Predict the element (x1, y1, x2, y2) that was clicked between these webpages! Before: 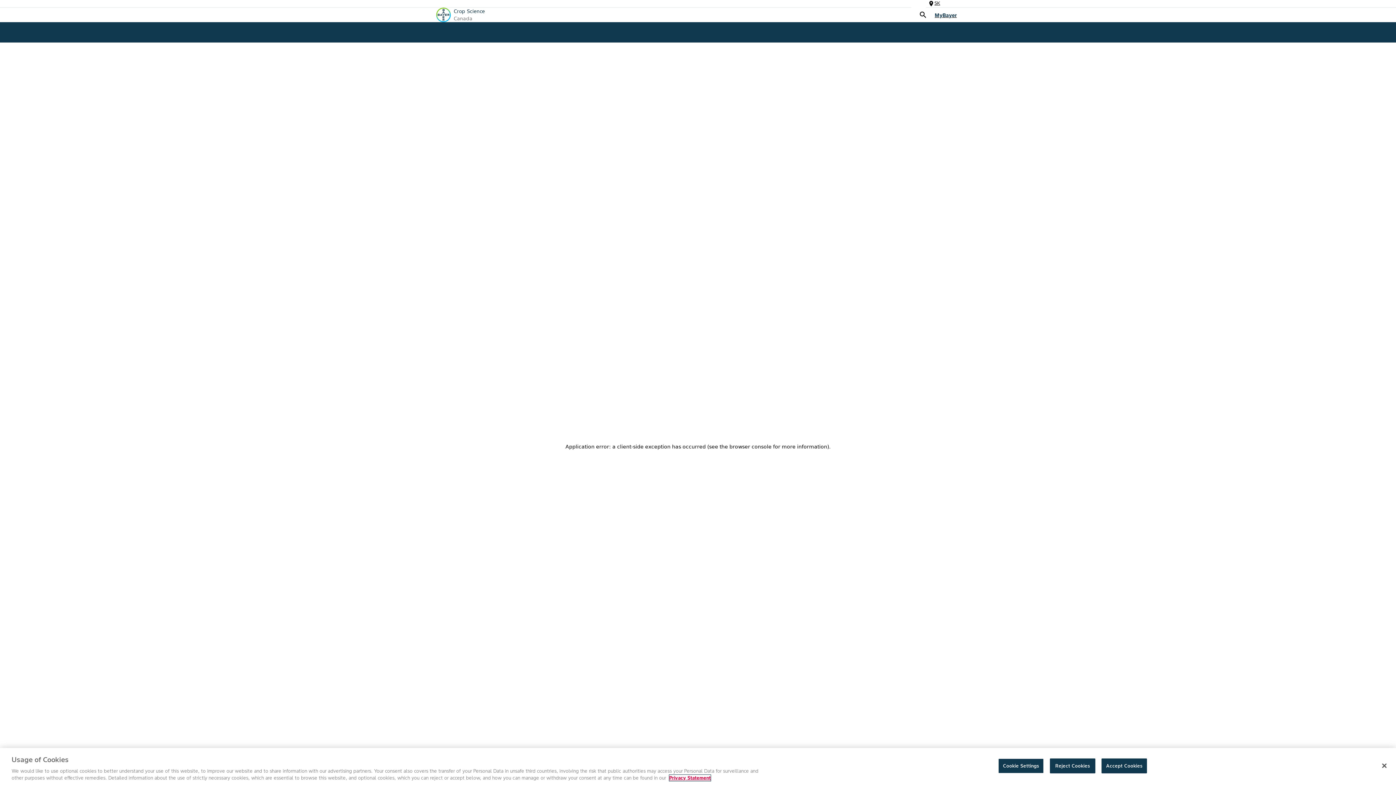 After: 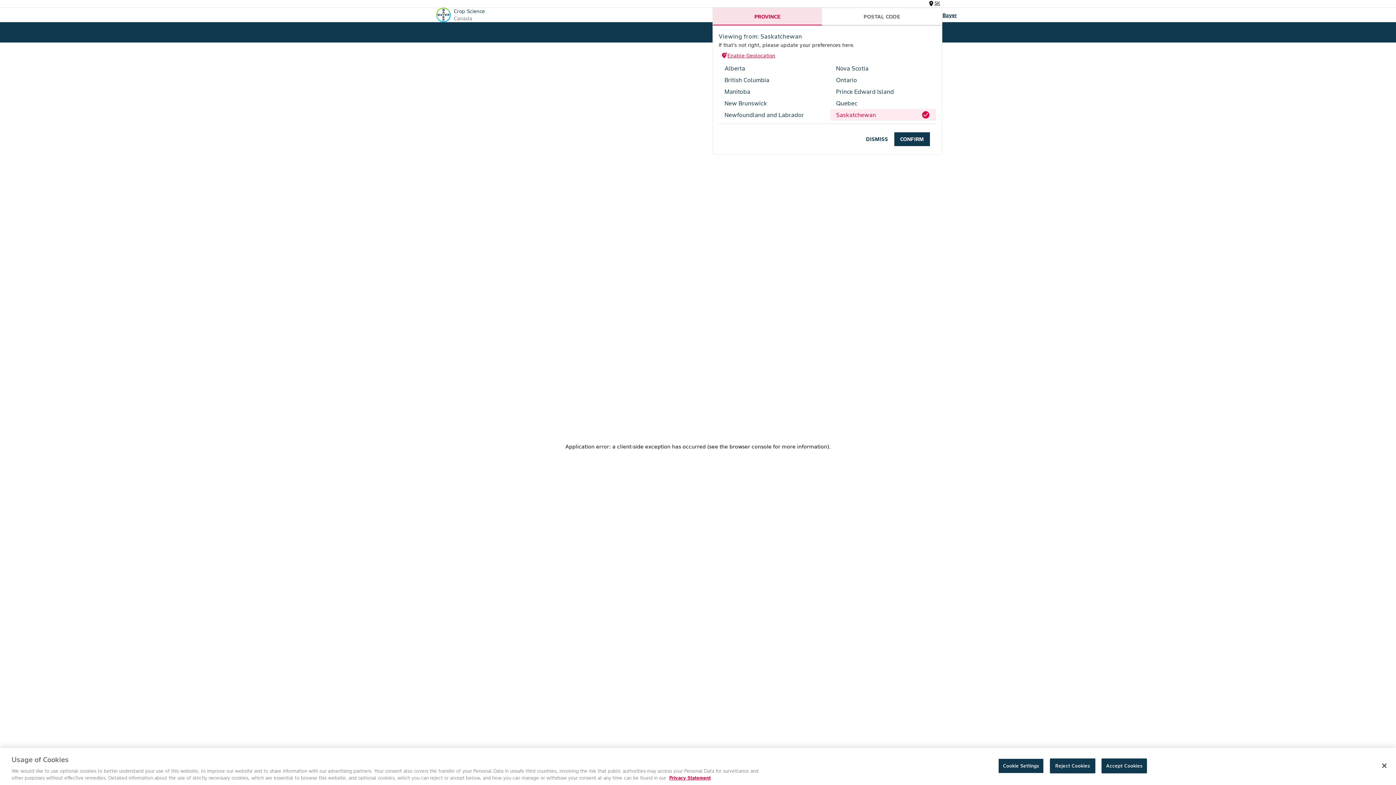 Action: bbox: (926, 0, 942, 7) label: location_on
SK